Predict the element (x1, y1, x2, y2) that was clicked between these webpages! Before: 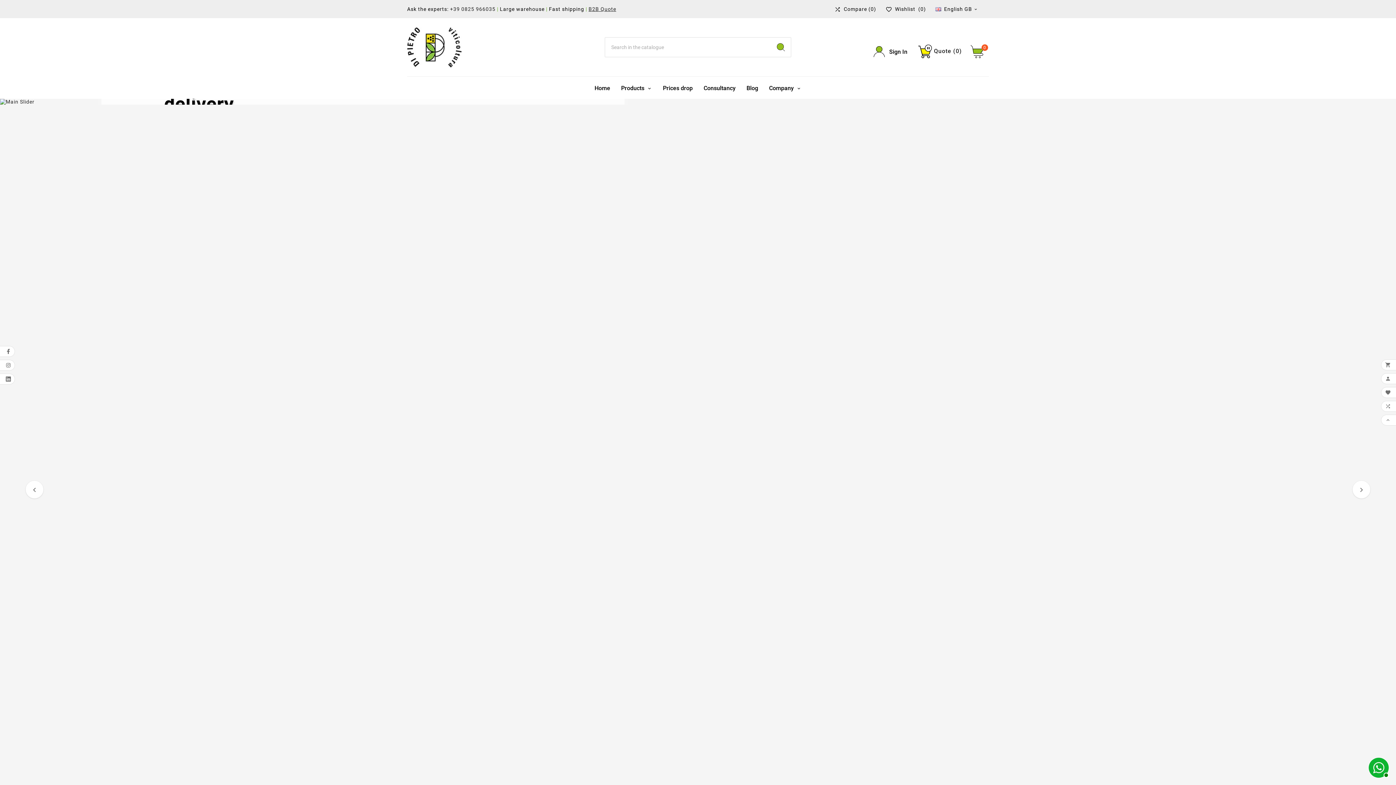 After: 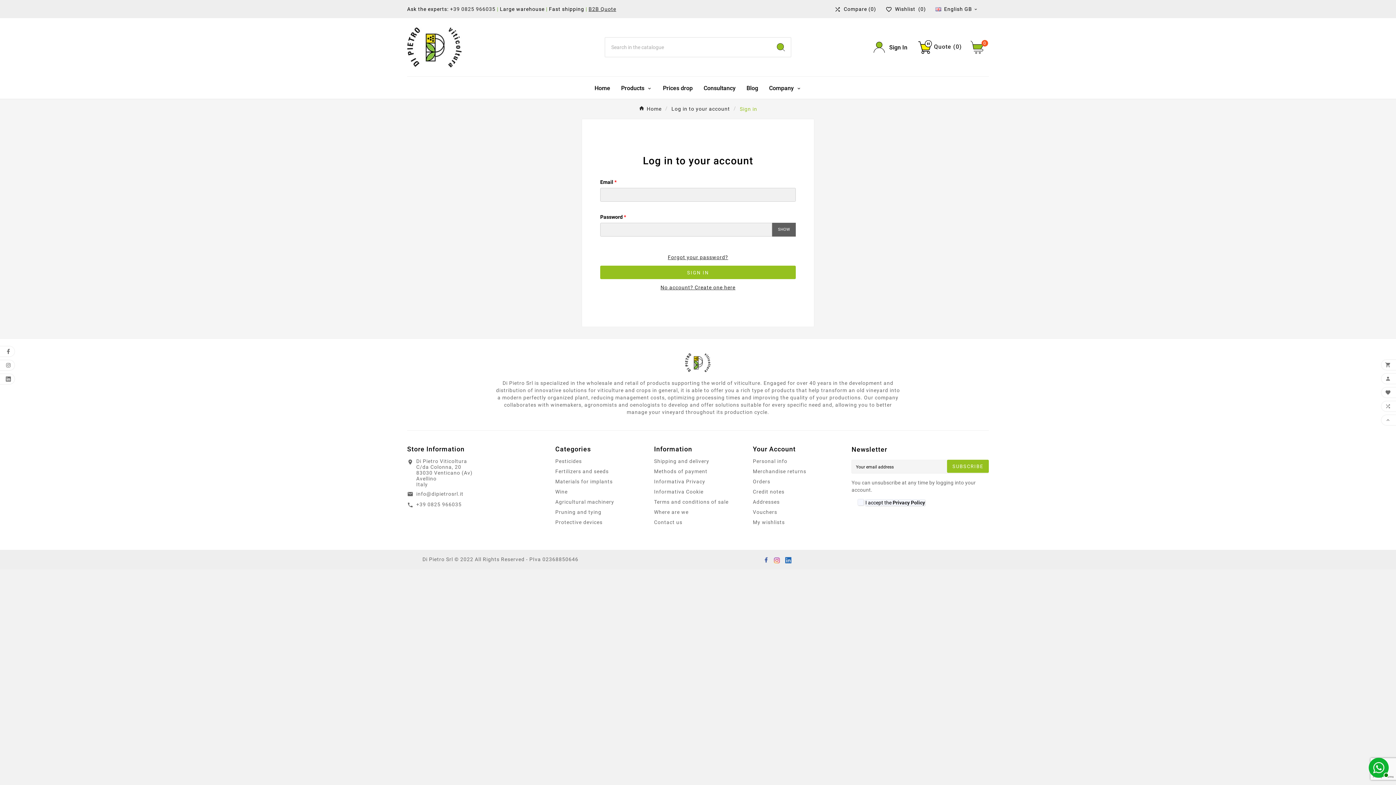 Action: label: Wishlist  (0) bbox: (885, 6, 926, 12)